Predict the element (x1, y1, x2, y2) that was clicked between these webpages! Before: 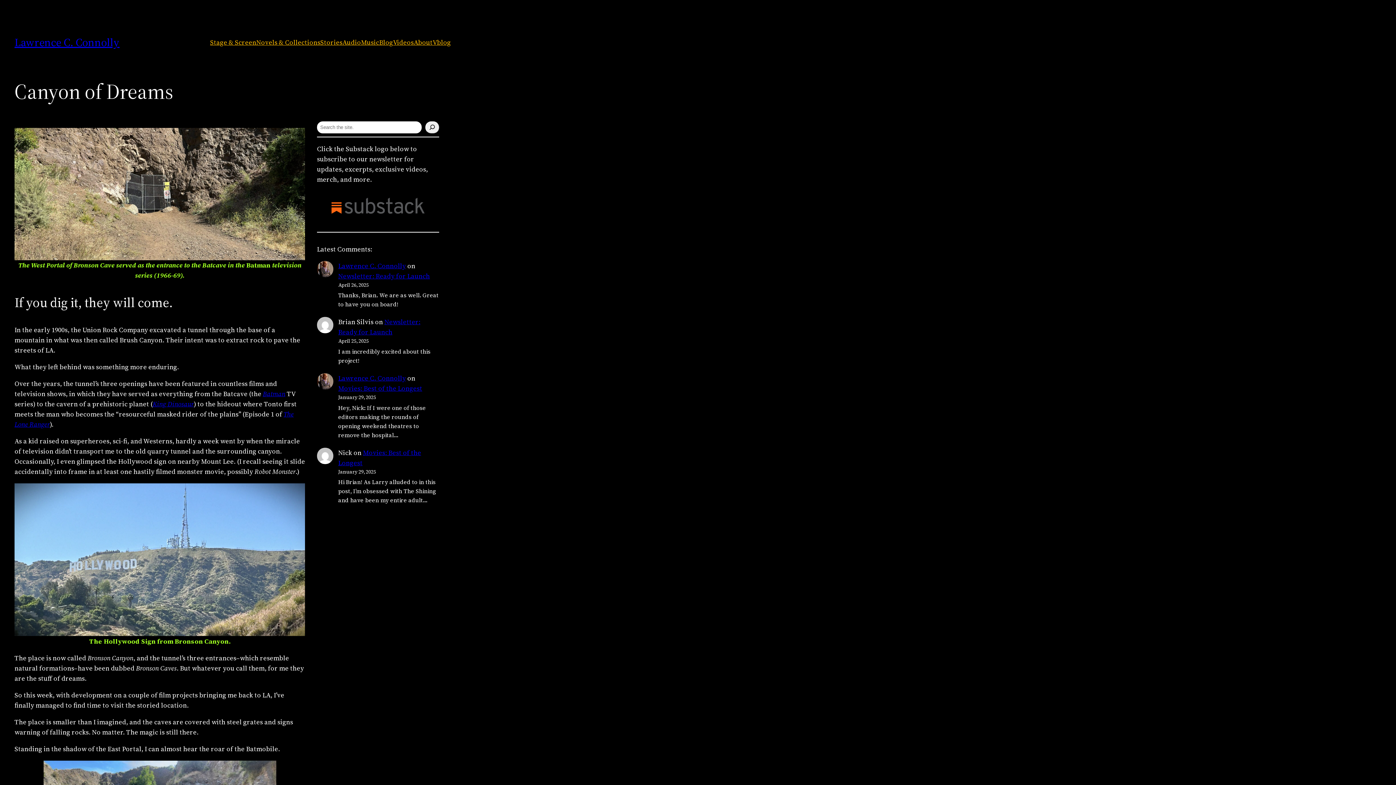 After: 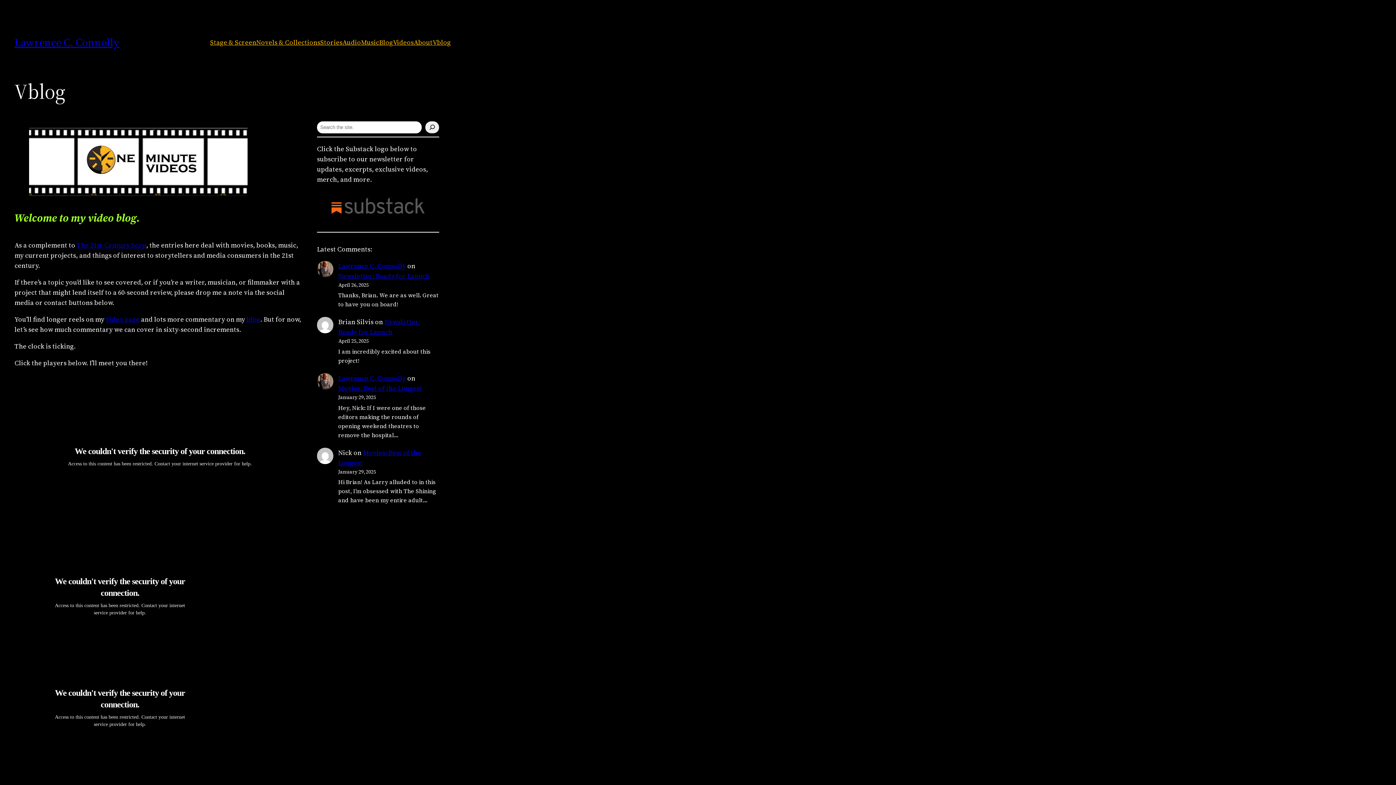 Action: bbox: (432, 37, 450, 47) label: Vblog